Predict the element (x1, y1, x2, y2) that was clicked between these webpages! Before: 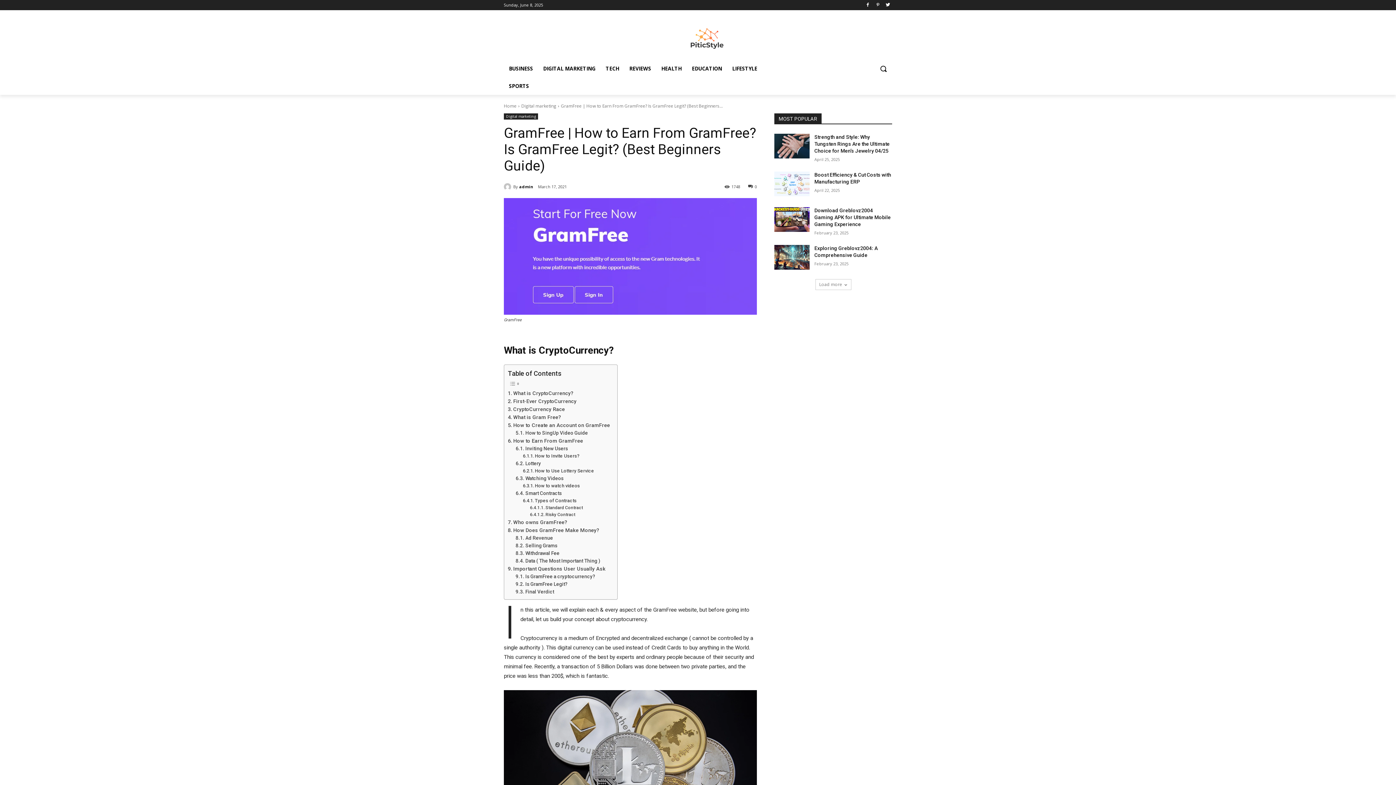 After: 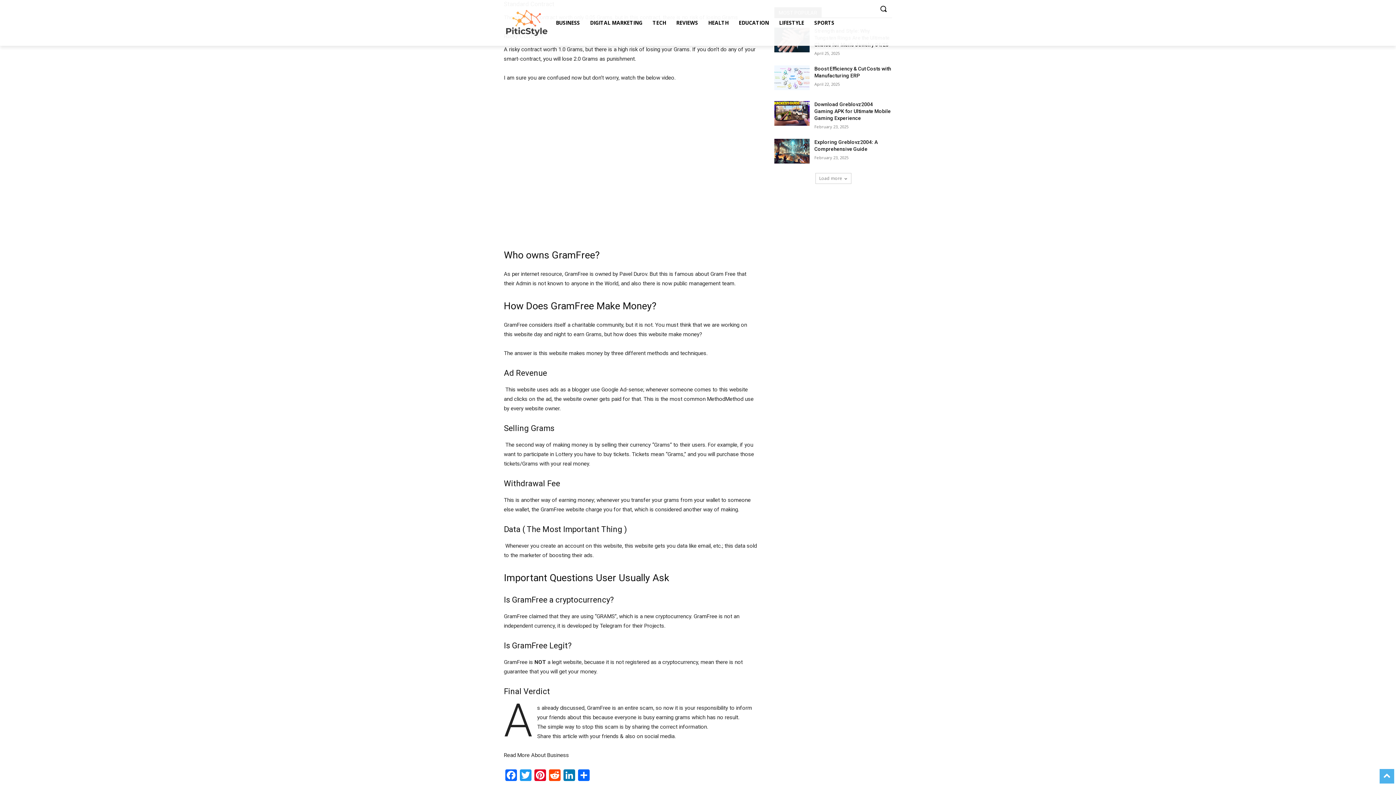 Action: label: Standard Contract bbox: (530, 504, 583, 511)